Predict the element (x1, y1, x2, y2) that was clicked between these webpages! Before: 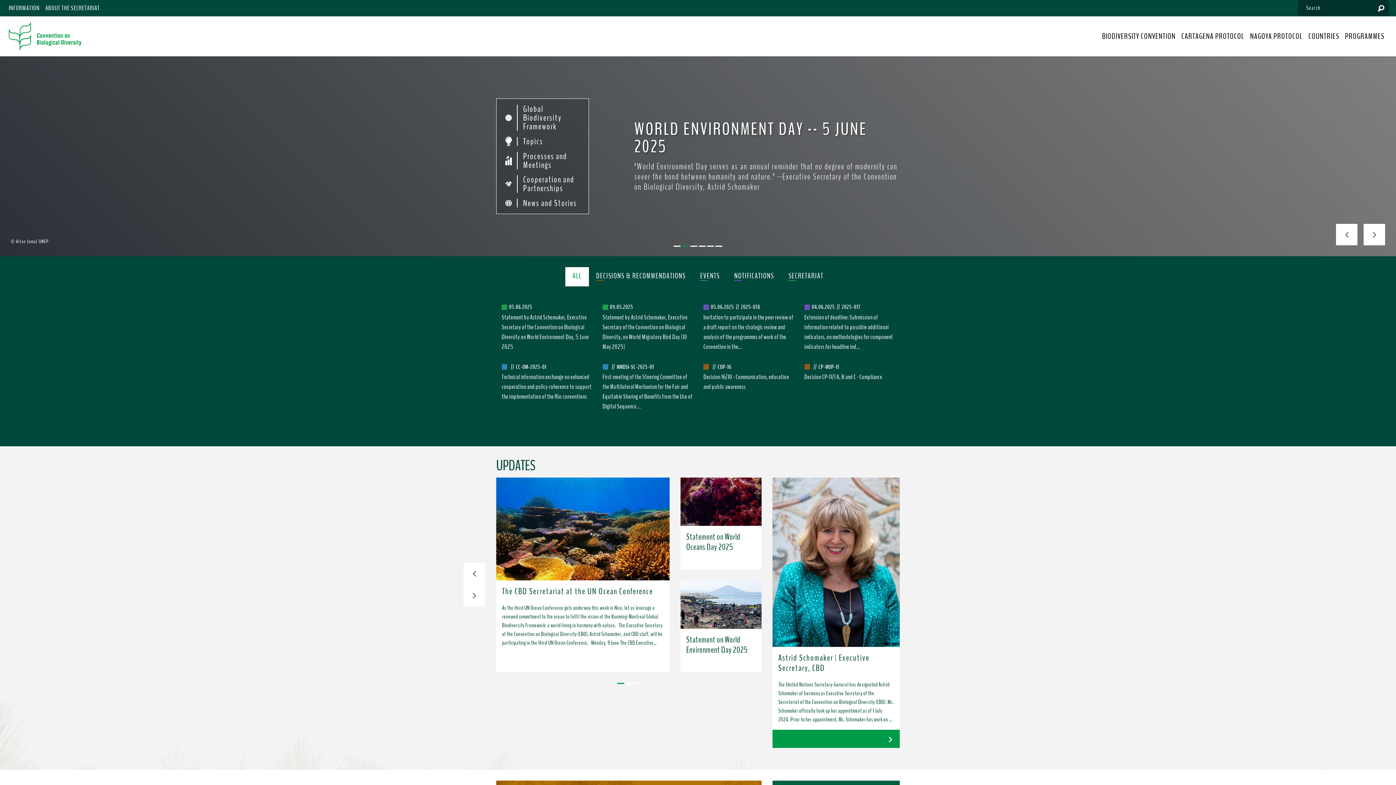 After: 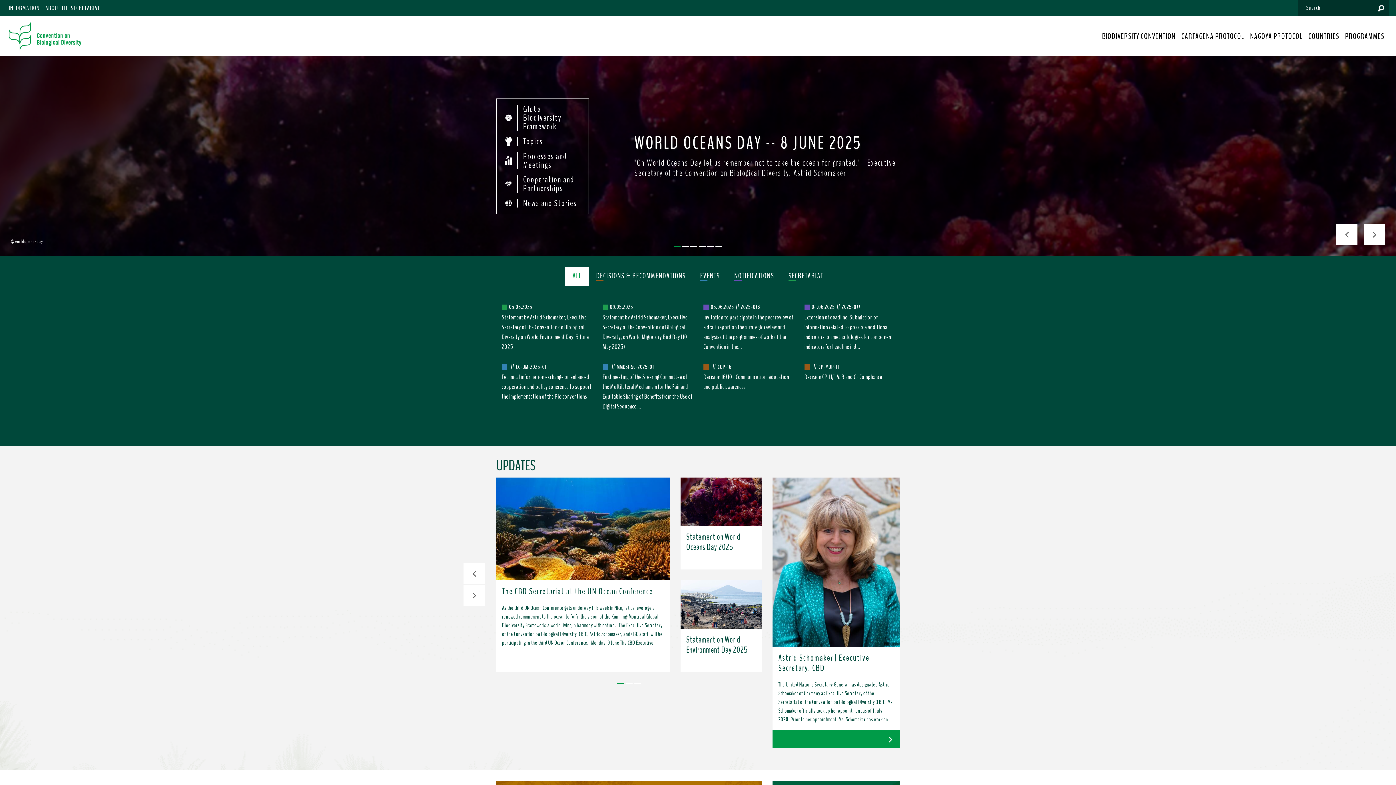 Action: label: Statement by Astrid Schomaker, Executive Secretary of the Convention on Biological Diversity, on World Migratory Bird Day (10 May 2025) bbox: (602, 312, 692, 351)